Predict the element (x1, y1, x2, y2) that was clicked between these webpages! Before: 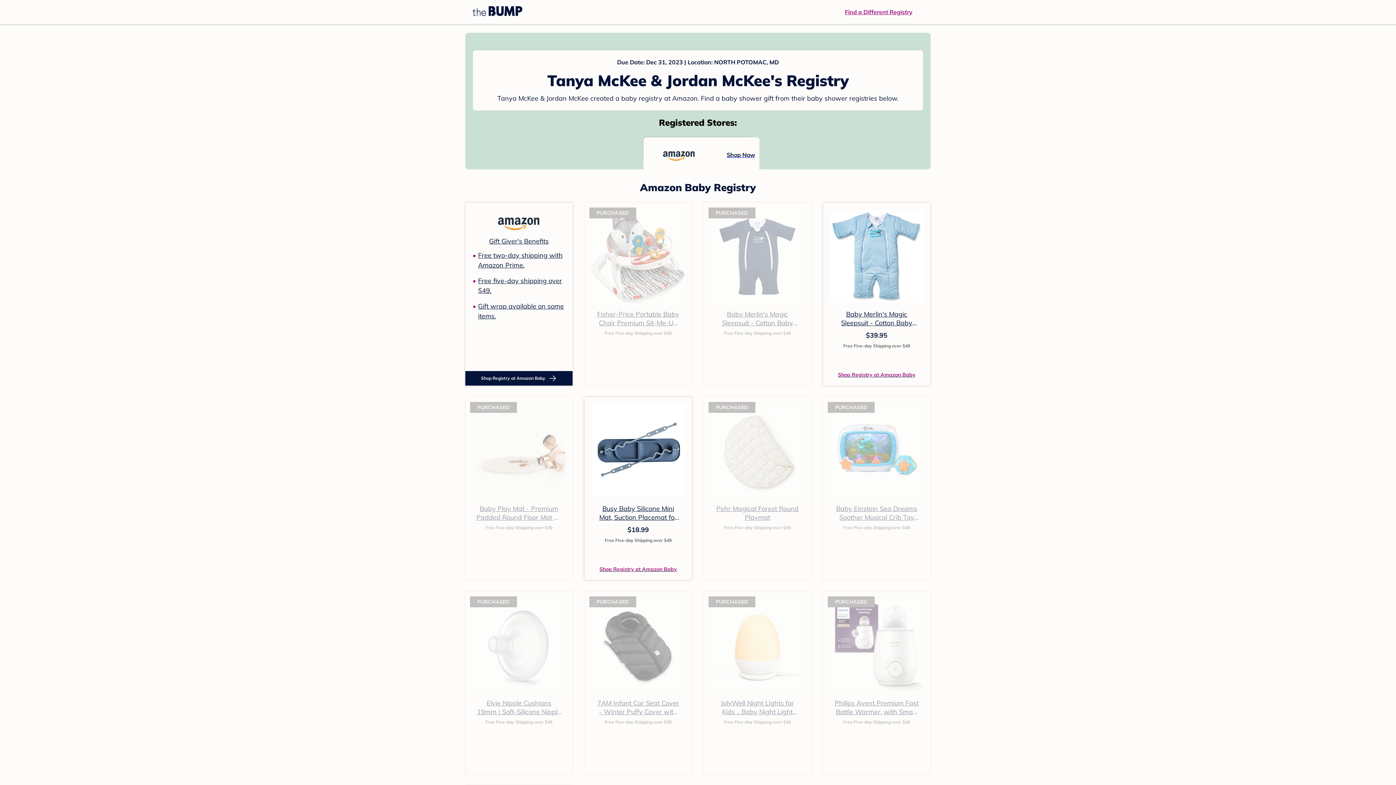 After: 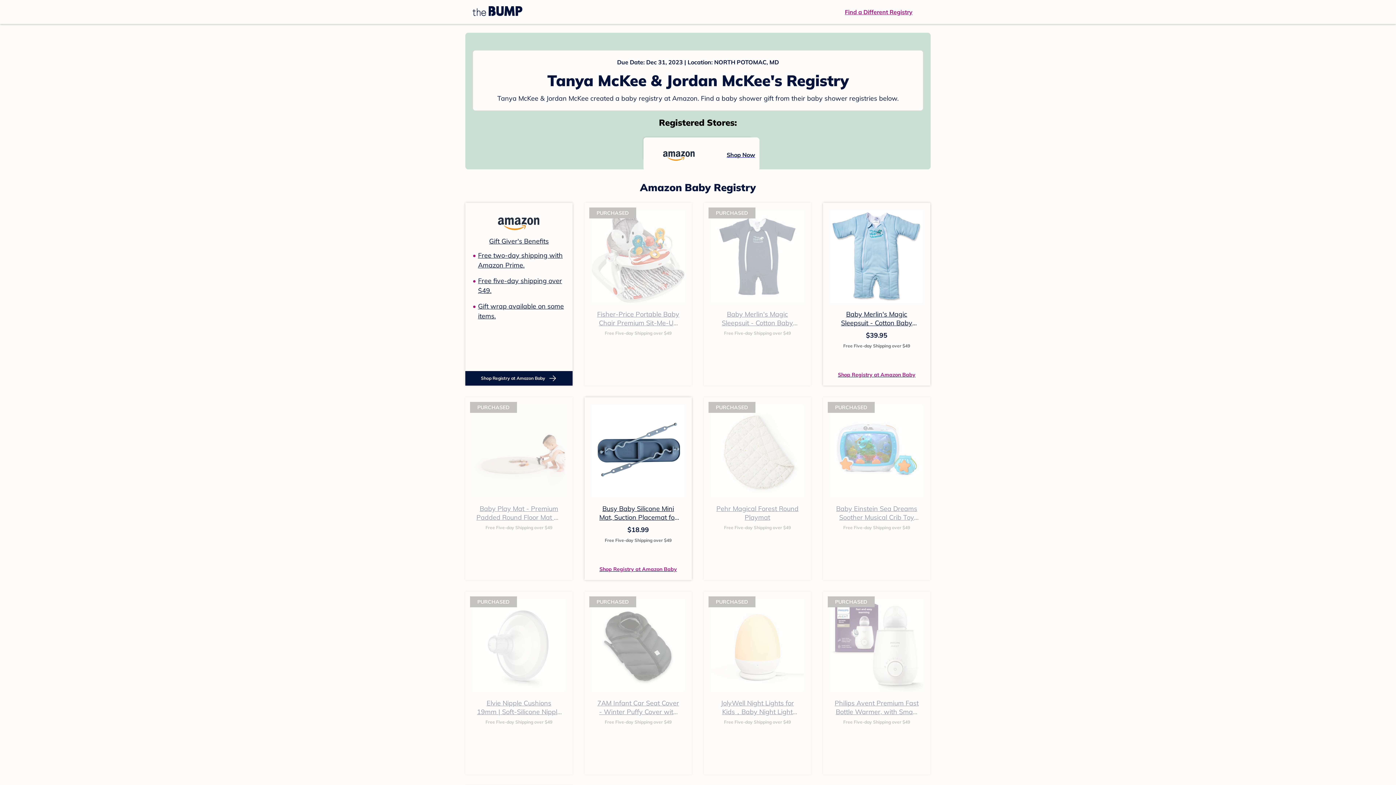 Action: bbox: (716, 504, 798, 521) label: Pehr Magical Forest Round Playmat